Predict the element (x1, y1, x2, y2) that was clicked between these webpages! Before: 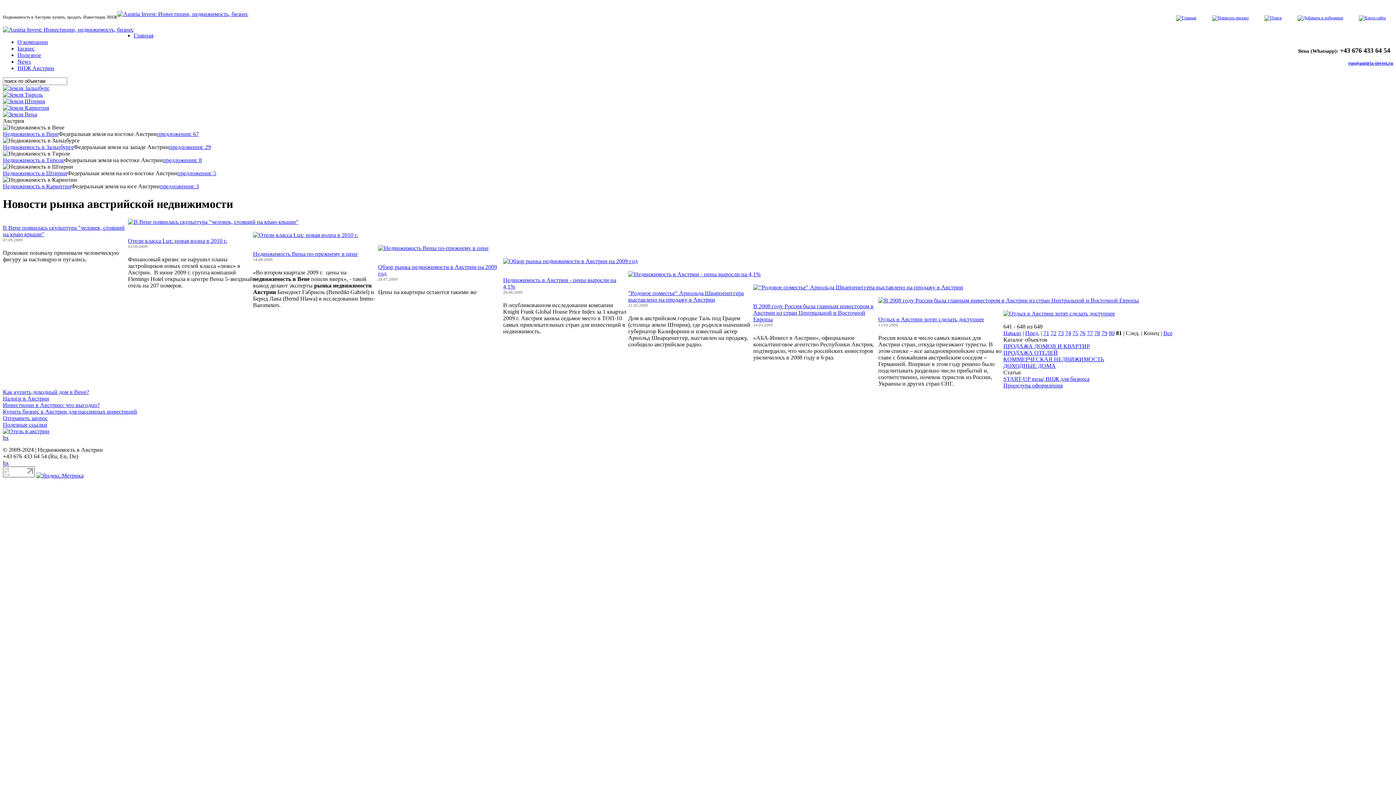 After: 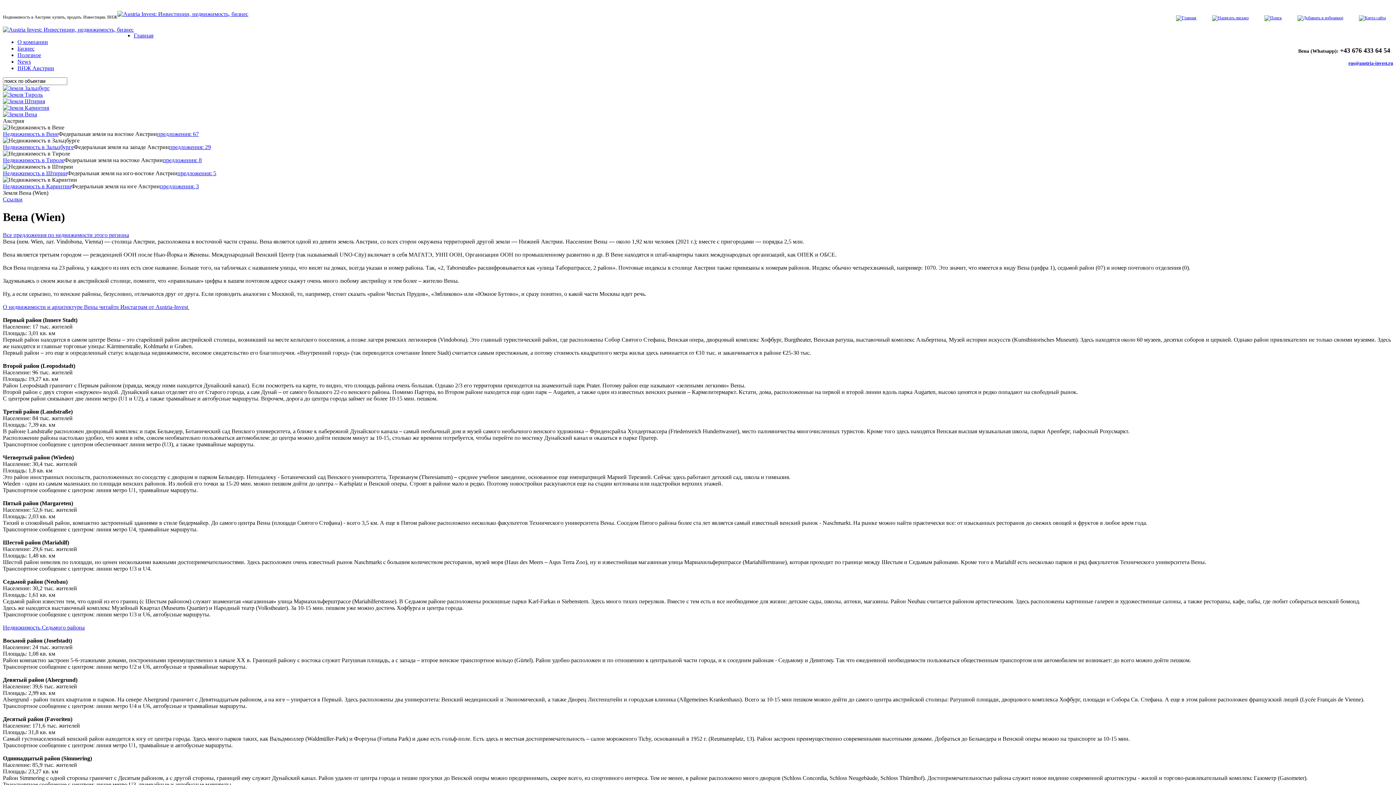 Action: bbox: (2, 111, 37, 117)